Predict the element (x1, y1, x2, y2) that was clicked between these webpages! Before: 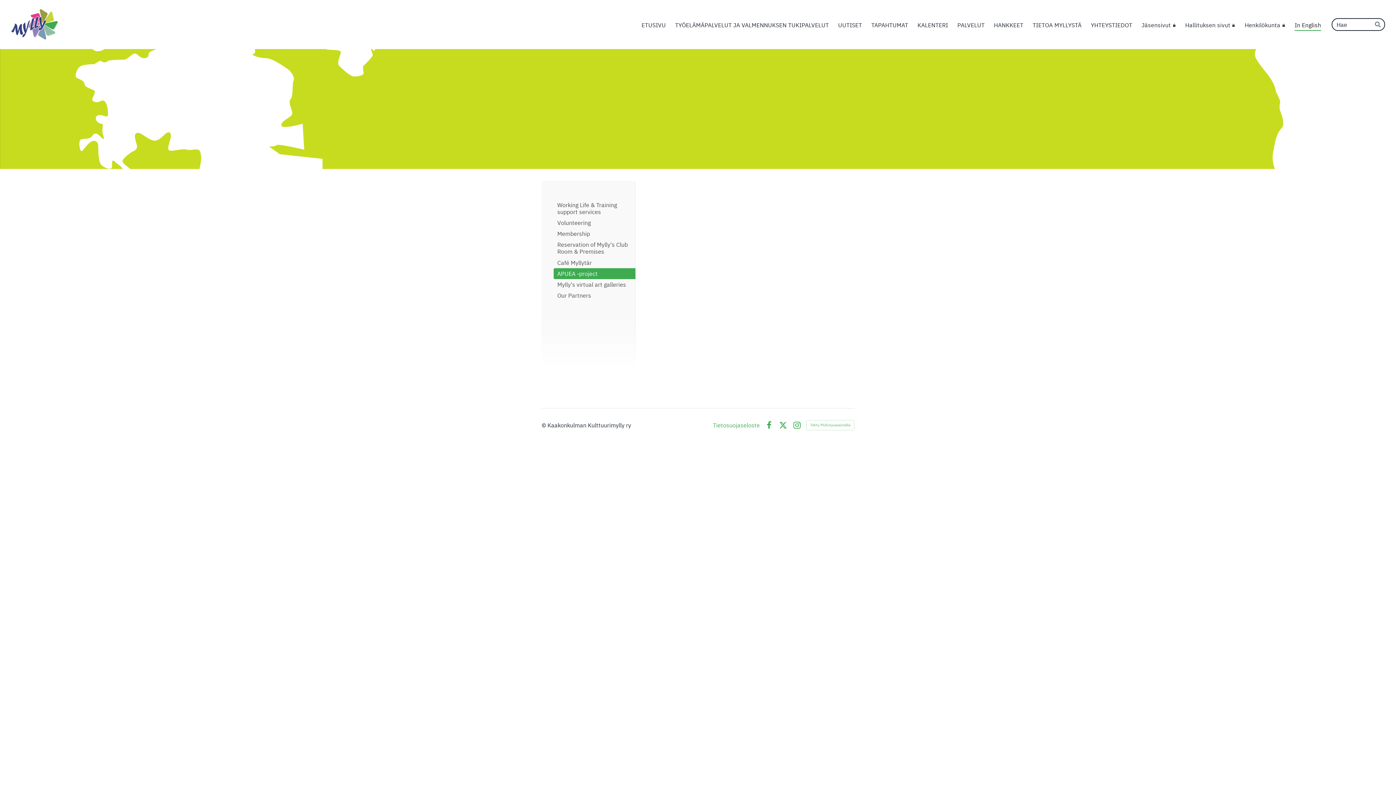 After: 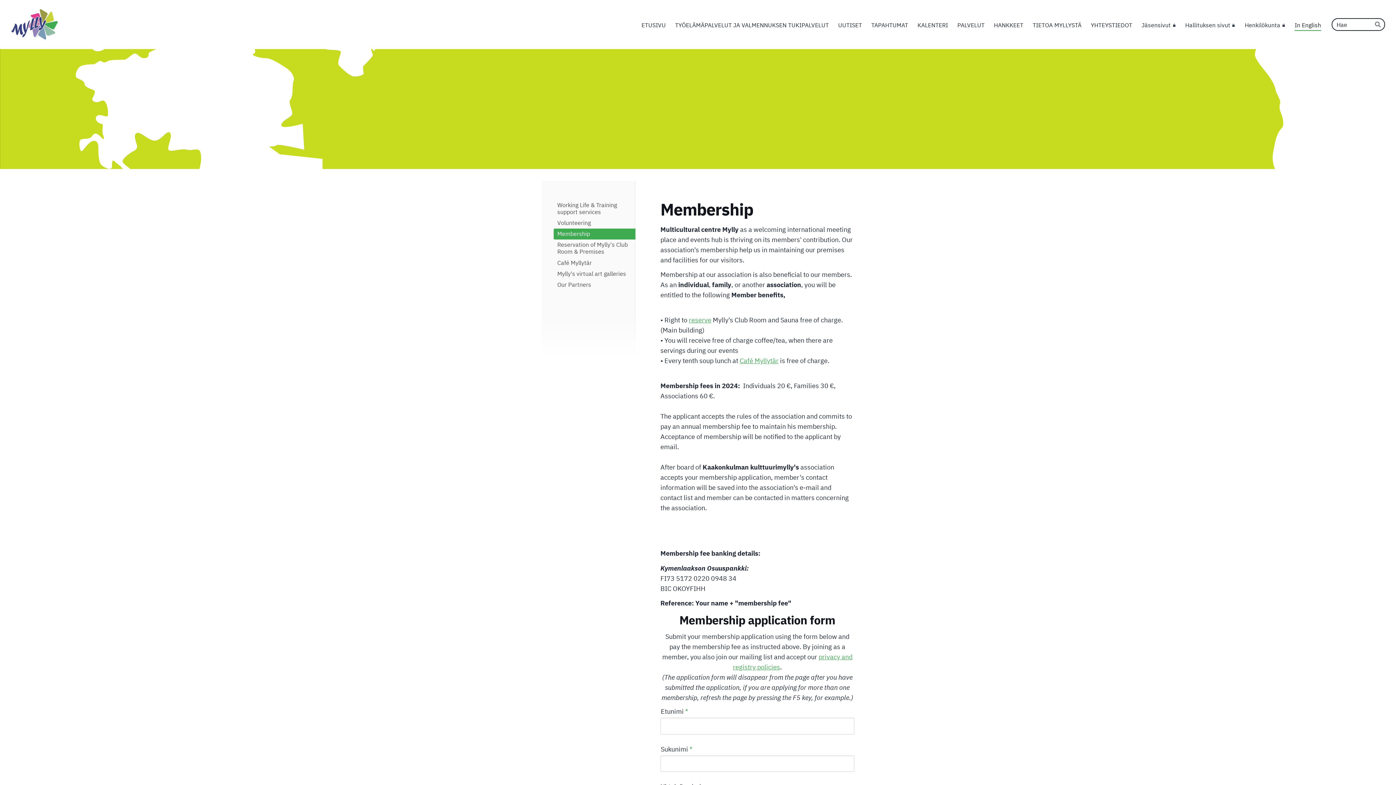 Action: label: Membership bbox: (553, 228, 635, 239)